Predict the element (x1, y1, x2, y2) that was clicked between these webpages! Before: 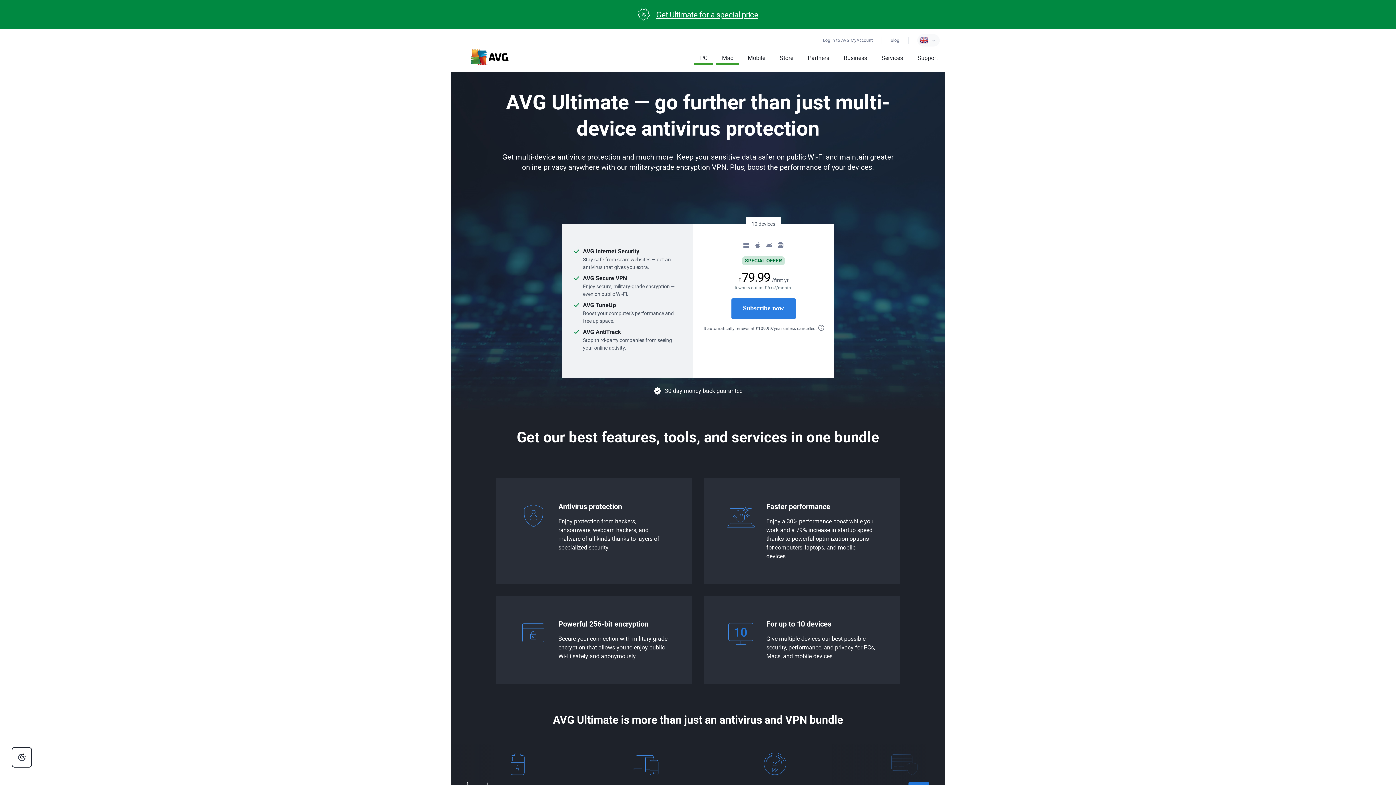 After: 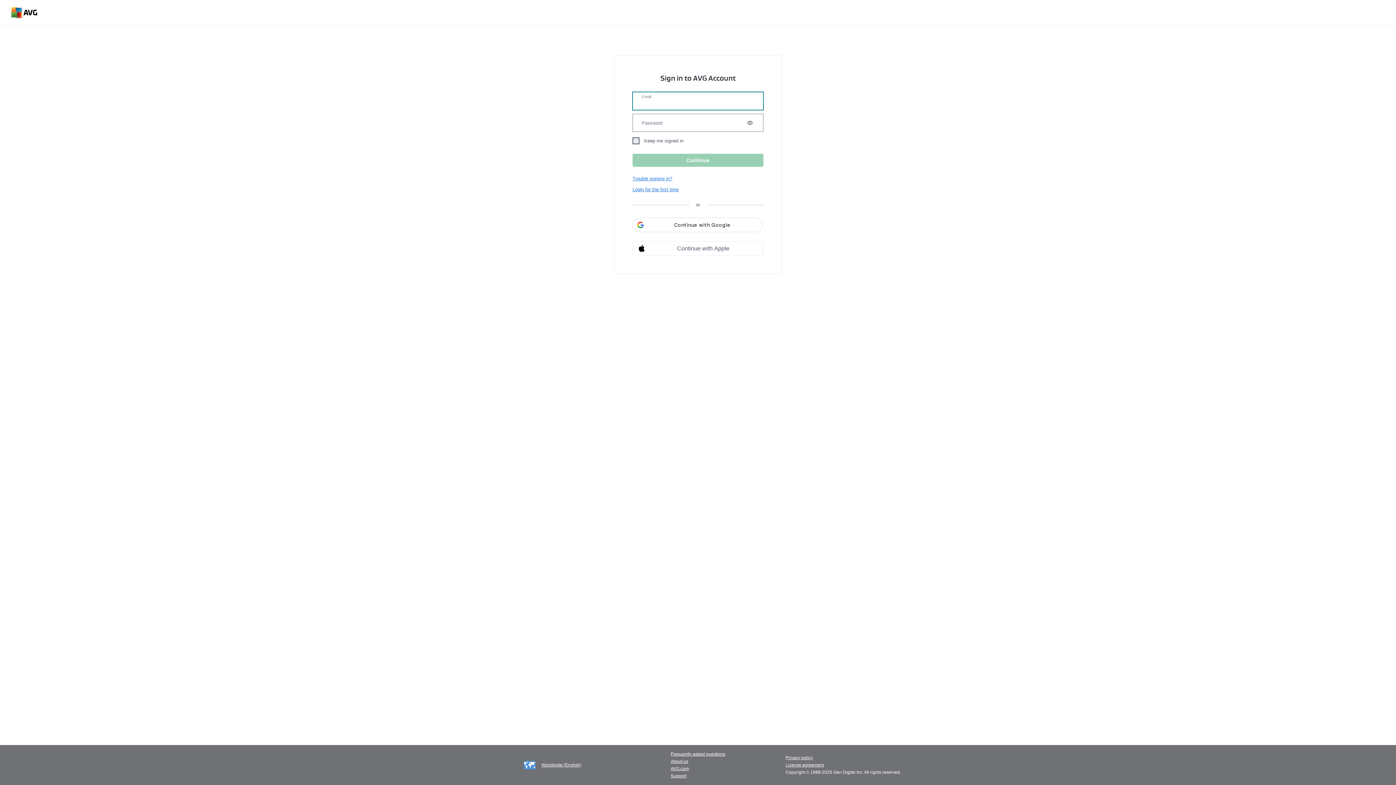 Action: bbox: (823, 37, 882, 43) label: Log in to AVG MyAccount